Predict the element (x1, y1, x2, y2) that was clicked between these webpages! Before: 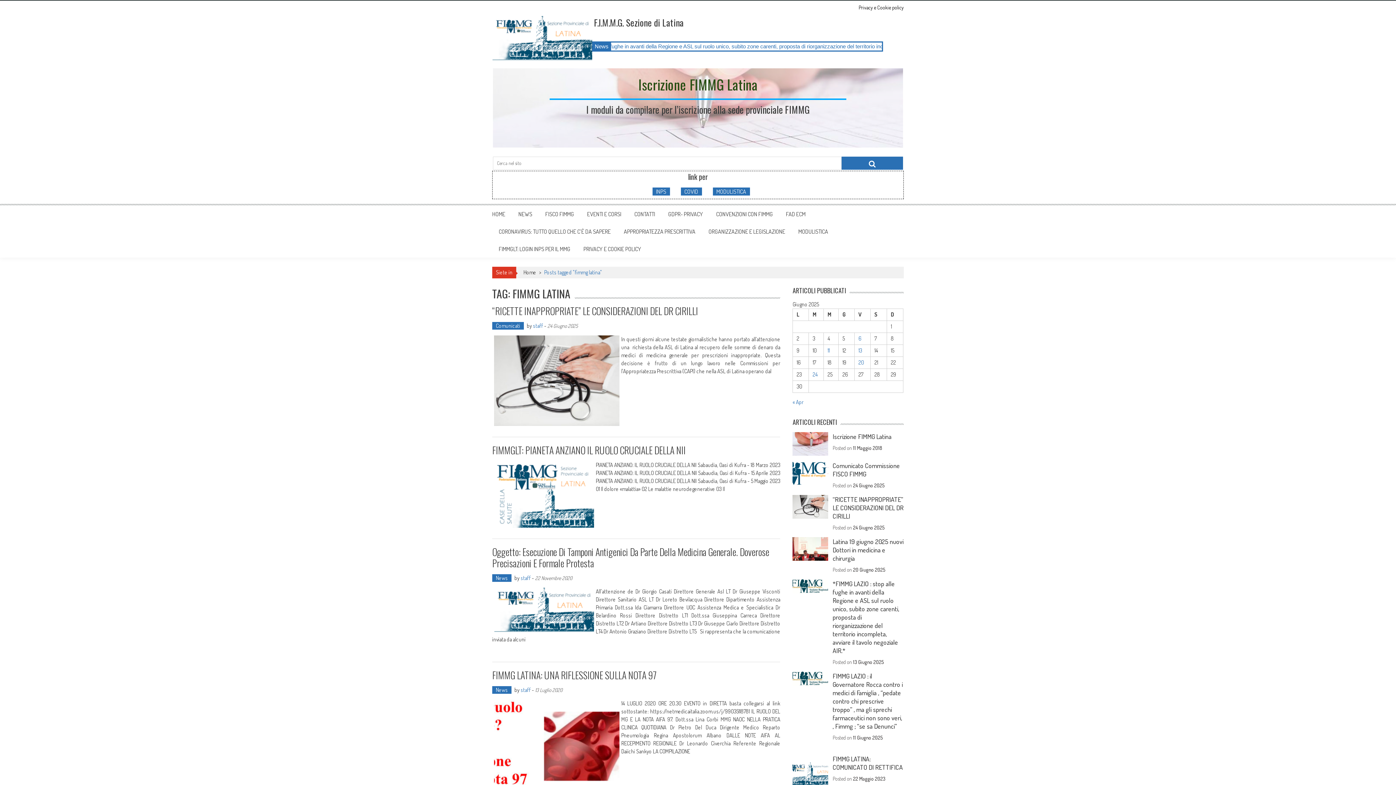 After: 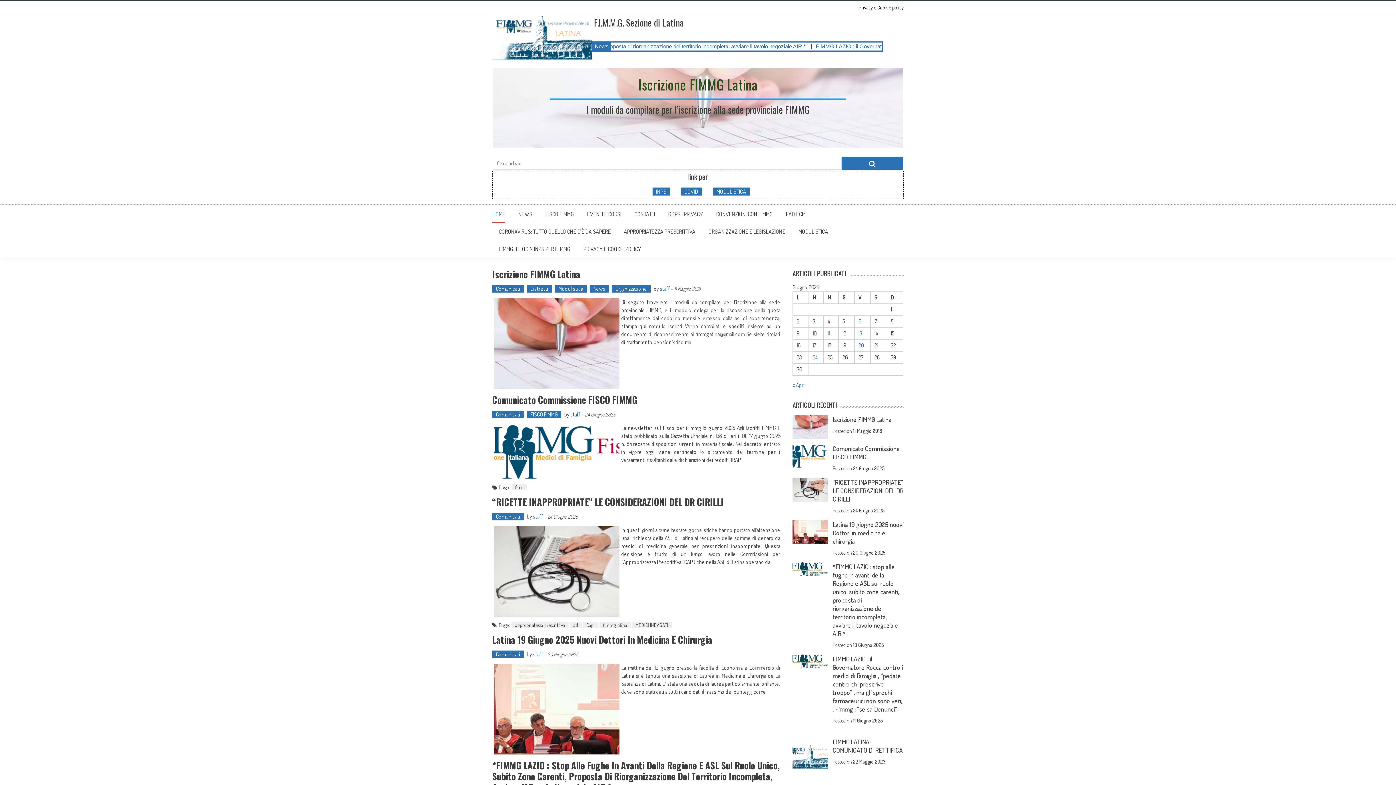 Action: label: HOME bbox: (492, 210, 505, 217)